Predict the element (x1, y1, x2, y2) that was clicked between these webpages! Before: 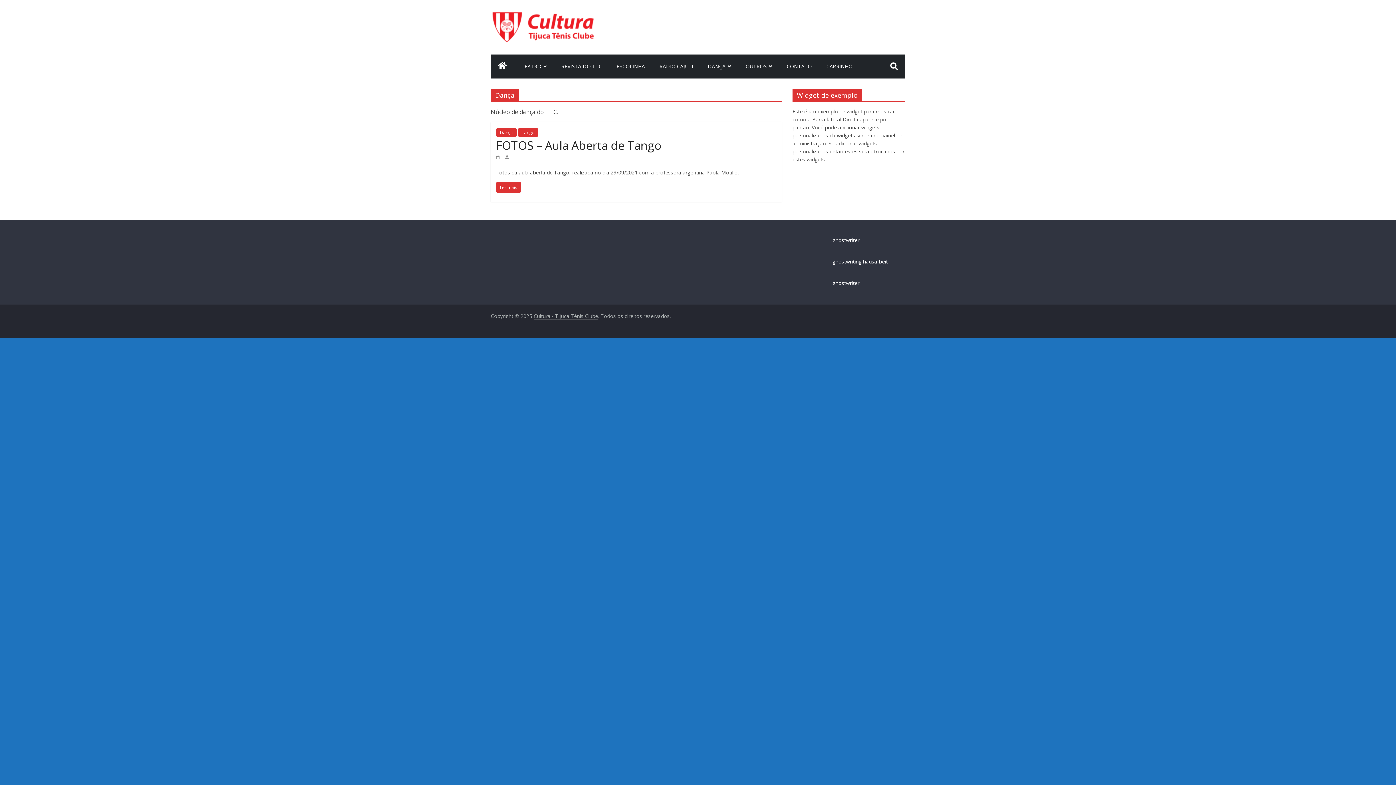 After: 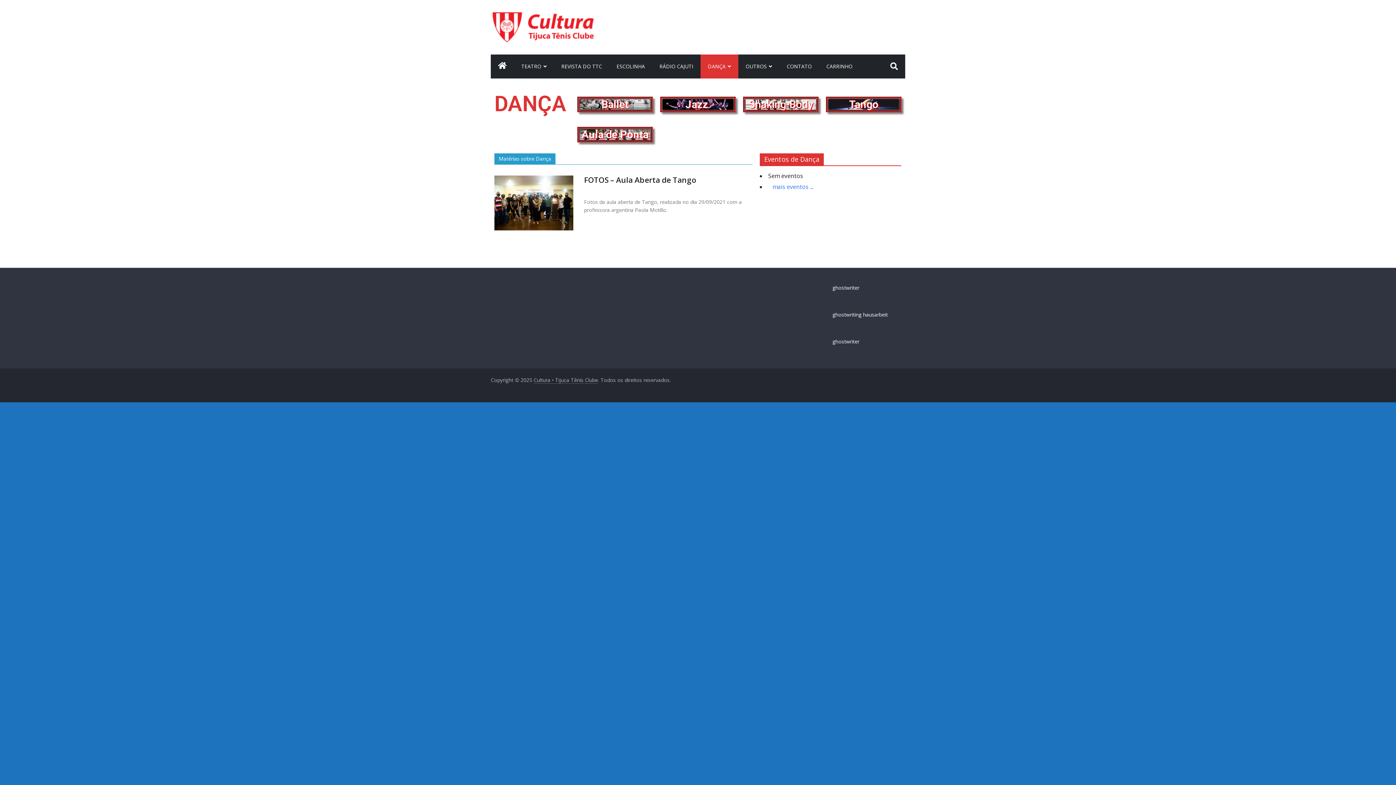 Action: label: DANÇA bbox: (700, 54, 738, 78)